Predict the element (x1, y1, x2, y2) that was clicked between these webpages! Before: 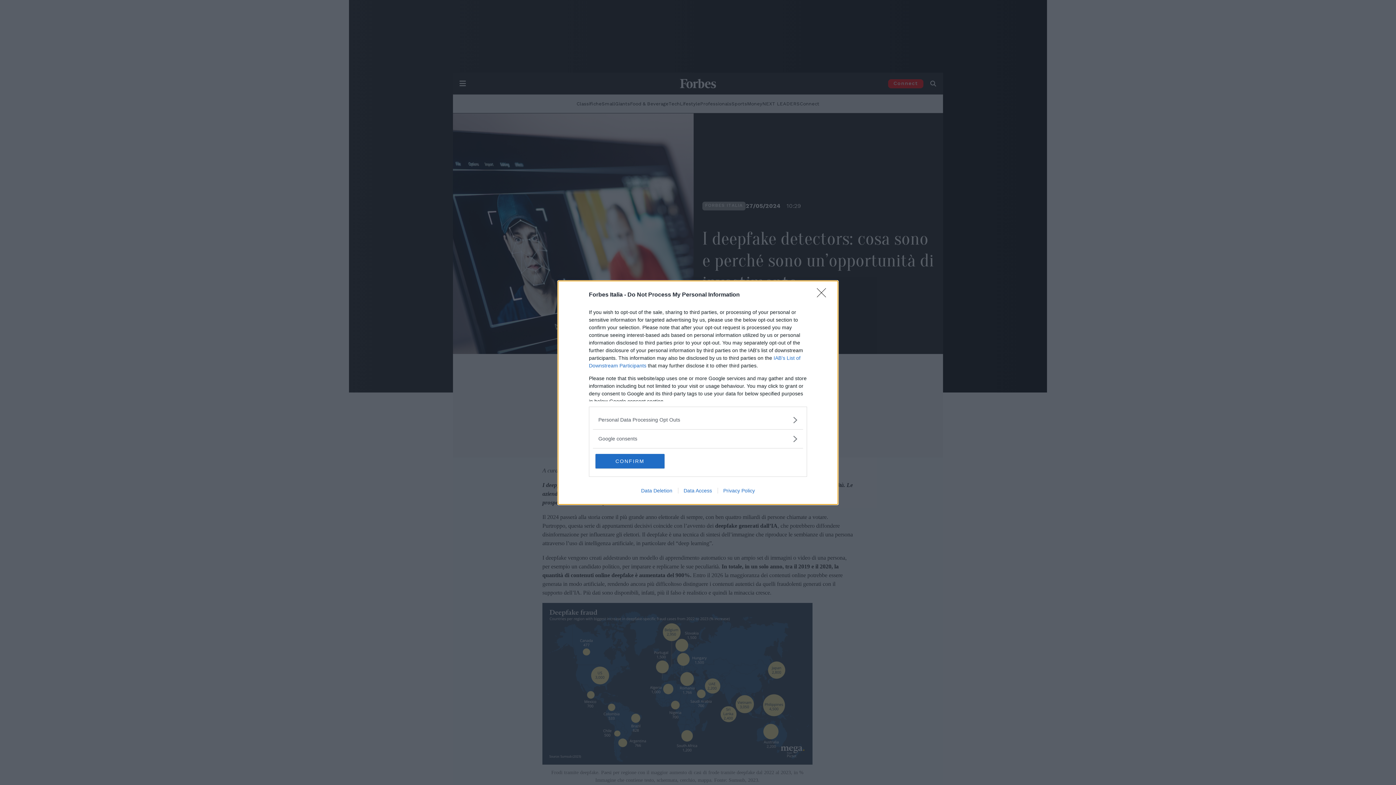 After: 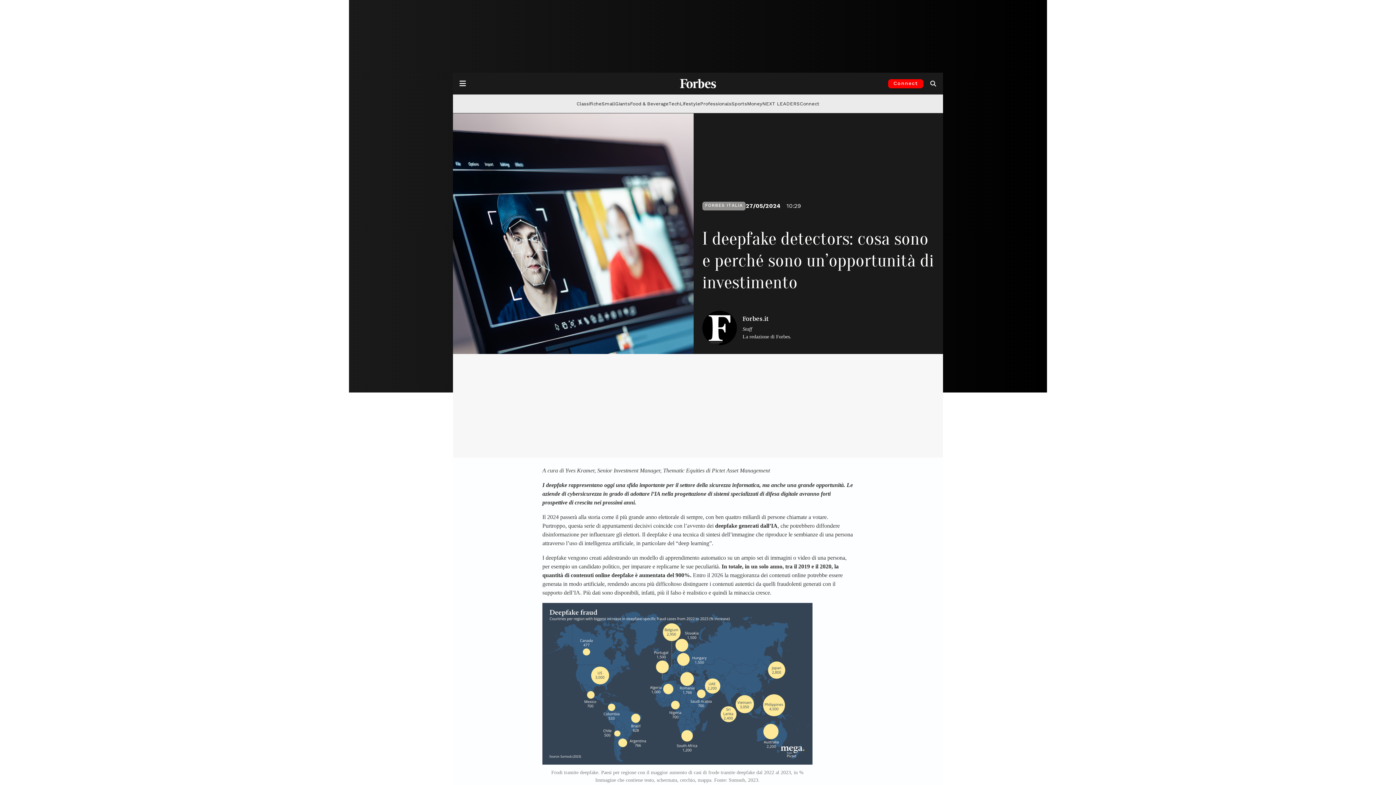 Action: label: CONFIRM bbox: (595, 454, 664, 468)